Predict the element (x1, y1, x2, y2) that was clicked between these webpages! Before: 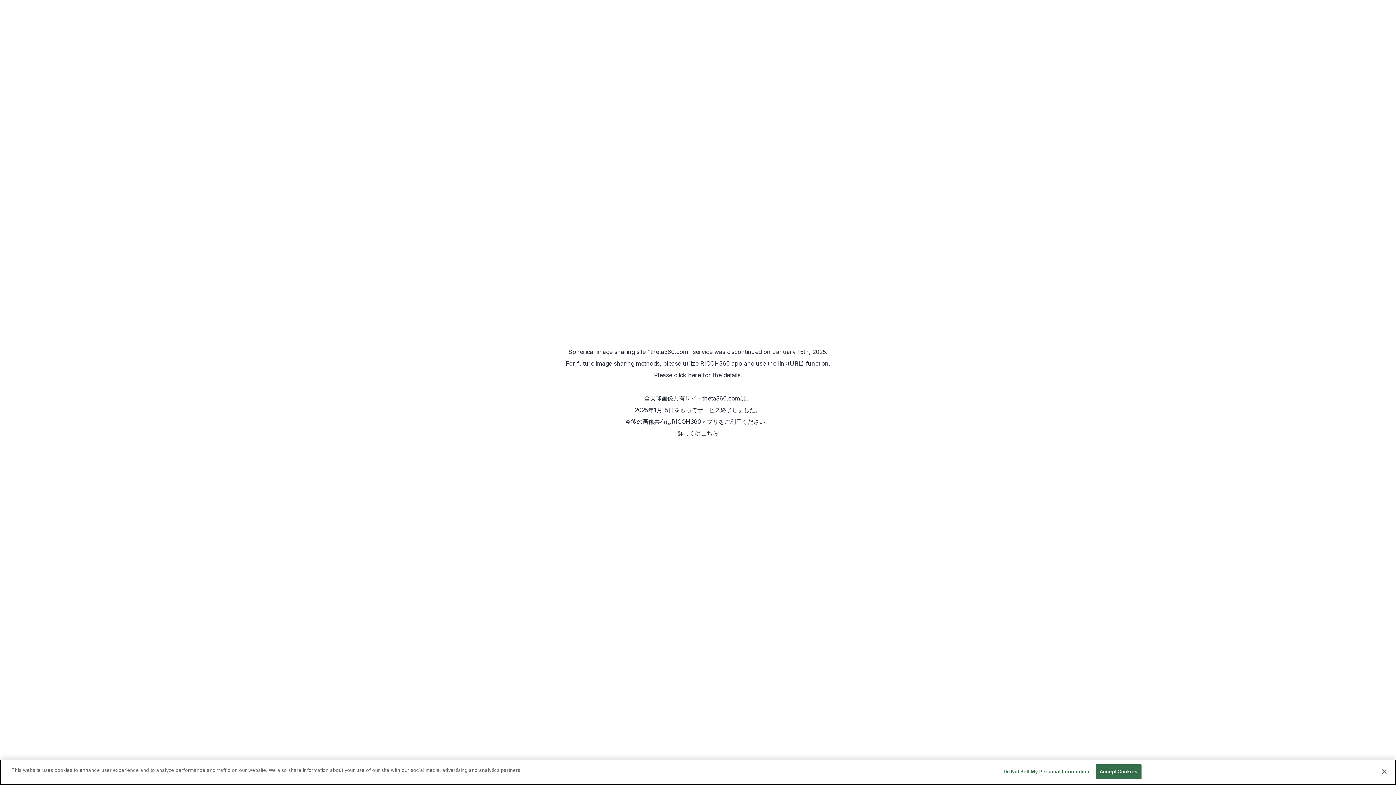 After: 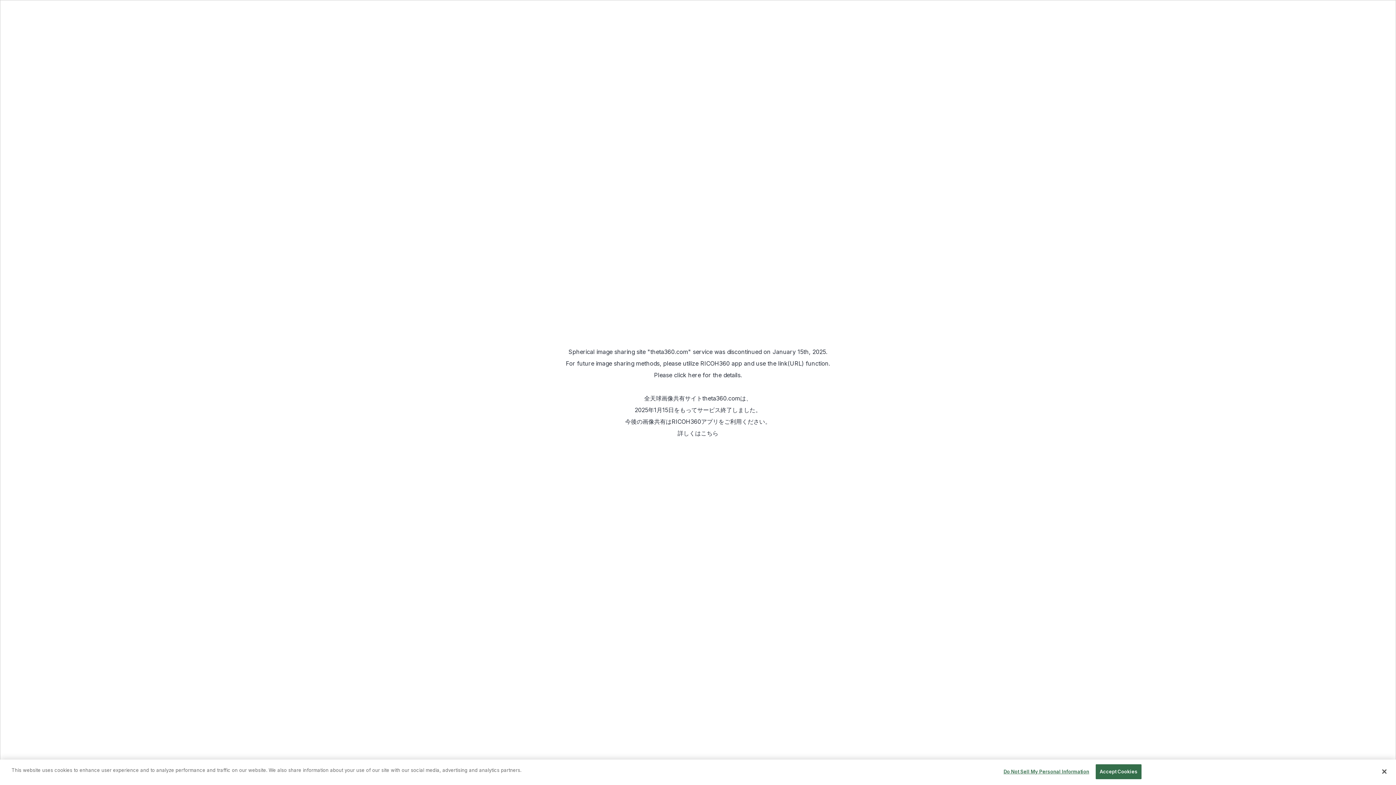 Action: bbox: (674, 371, 701, 378) label: click here